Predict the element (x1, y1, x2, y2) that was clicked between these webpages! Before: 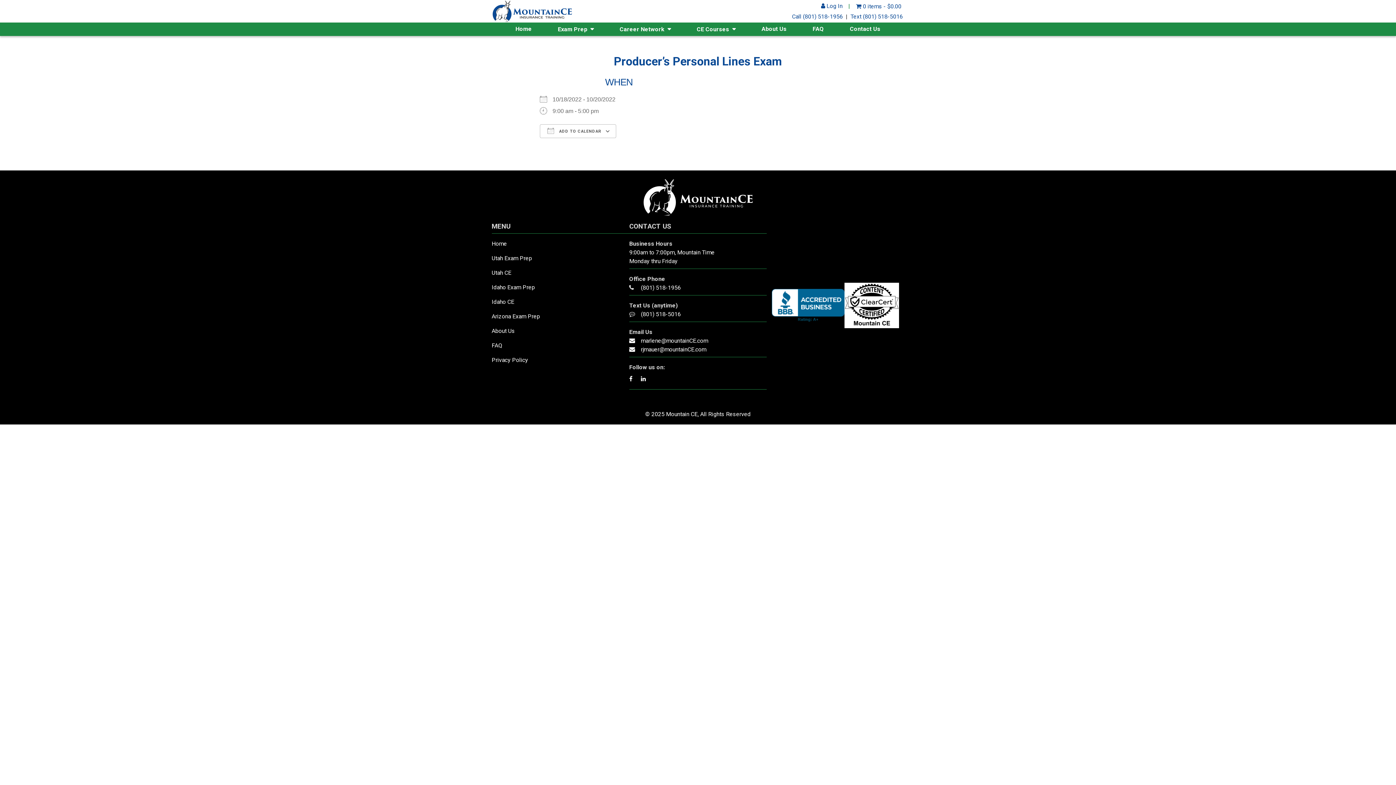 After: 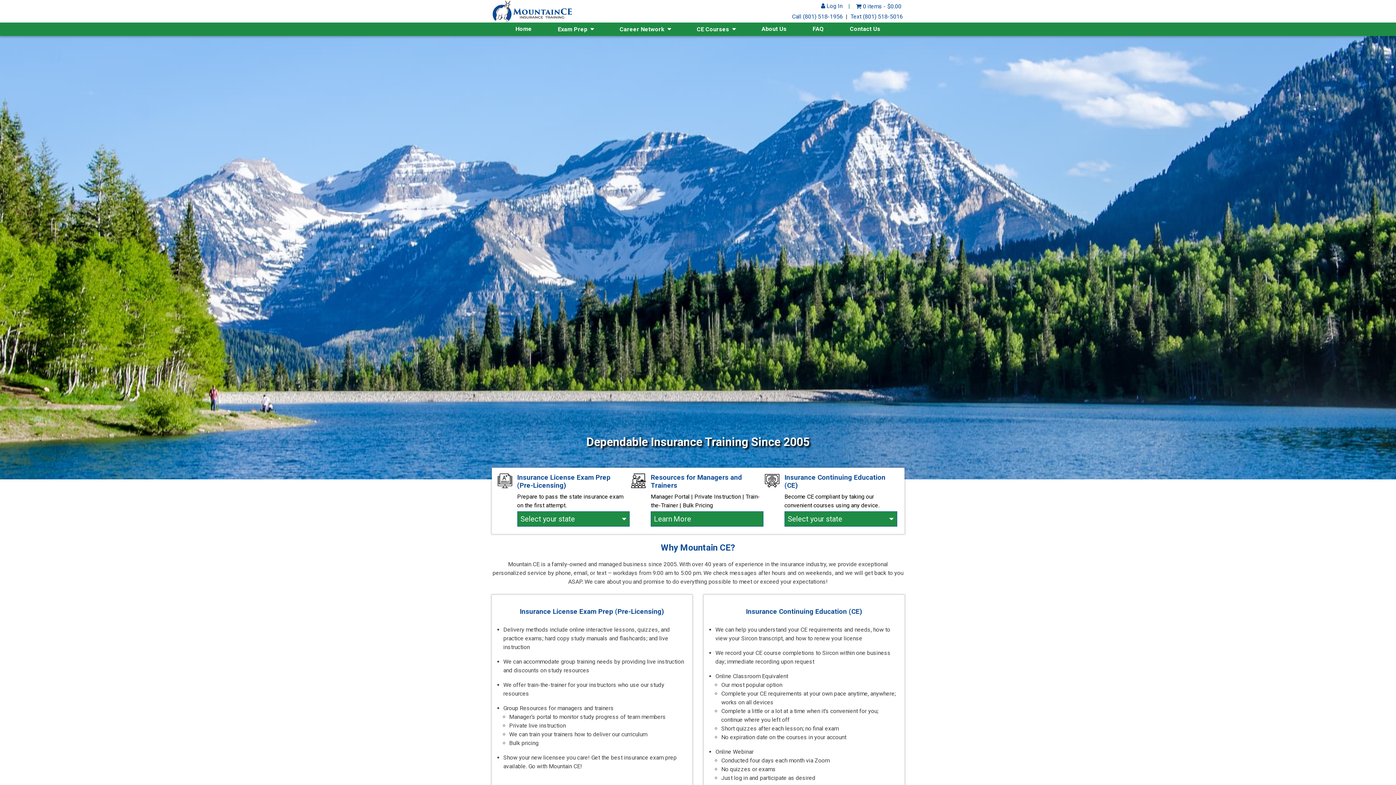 Action: bbox: (491, 0, 573, 21)